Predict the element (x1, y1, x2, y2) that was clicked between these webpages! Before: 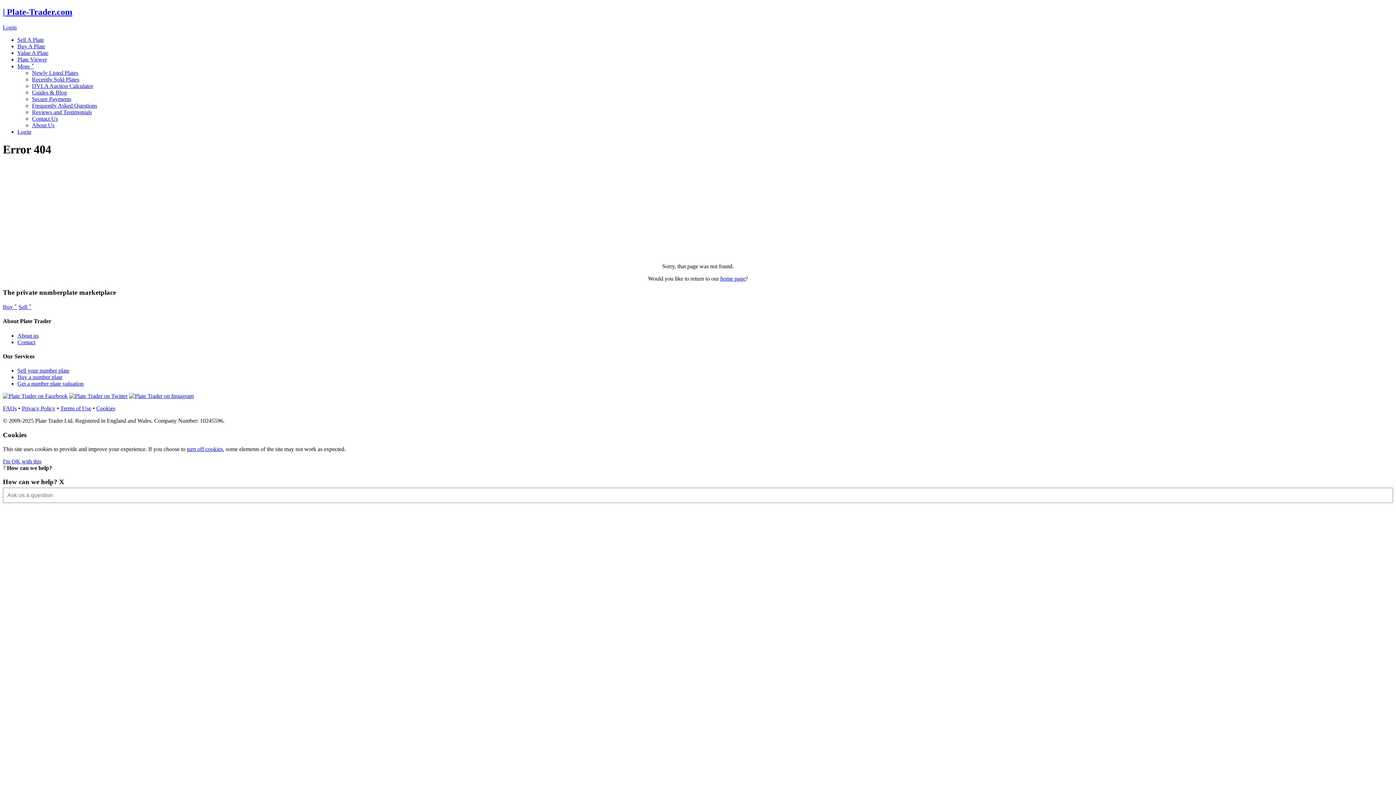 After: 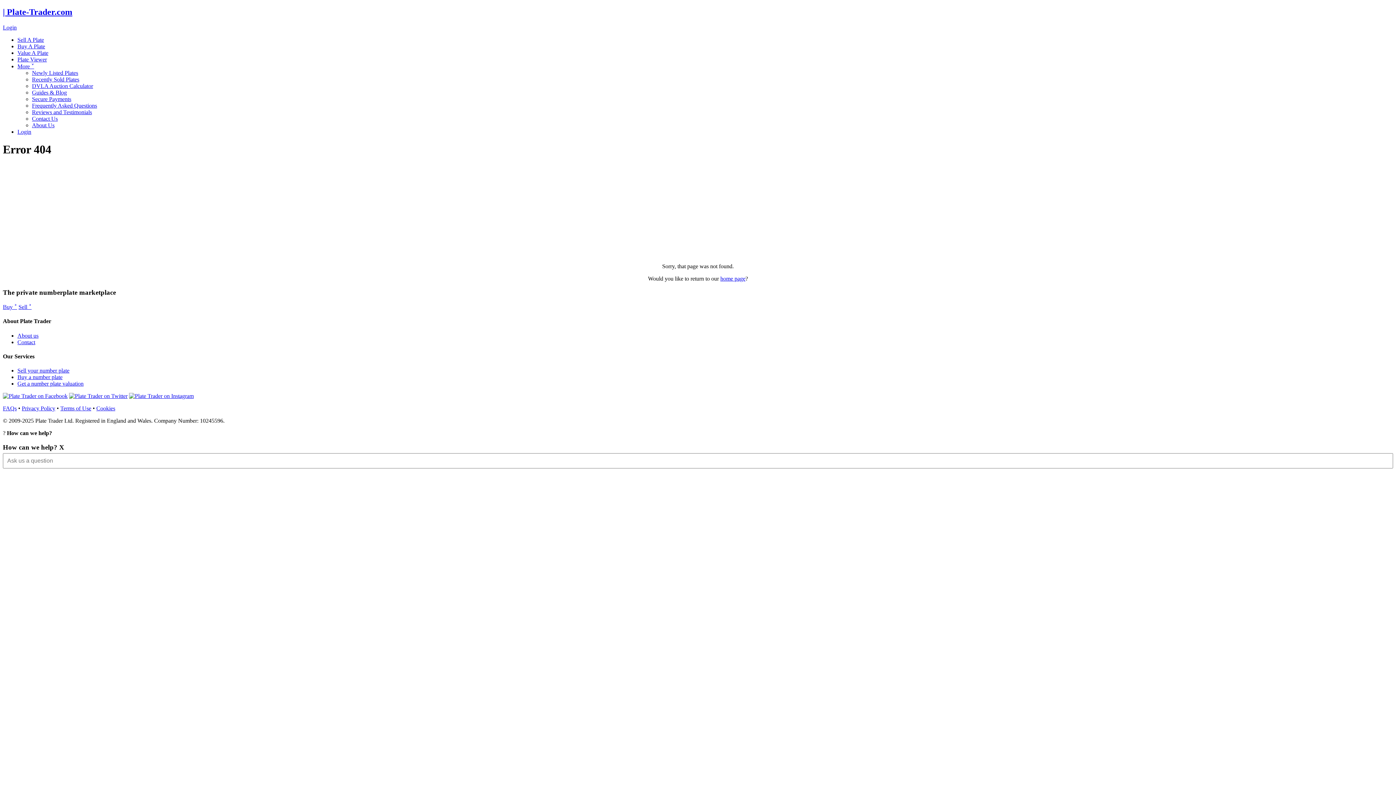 Action: label: Plate Viewer bbox: (17, 56, 46, 62)